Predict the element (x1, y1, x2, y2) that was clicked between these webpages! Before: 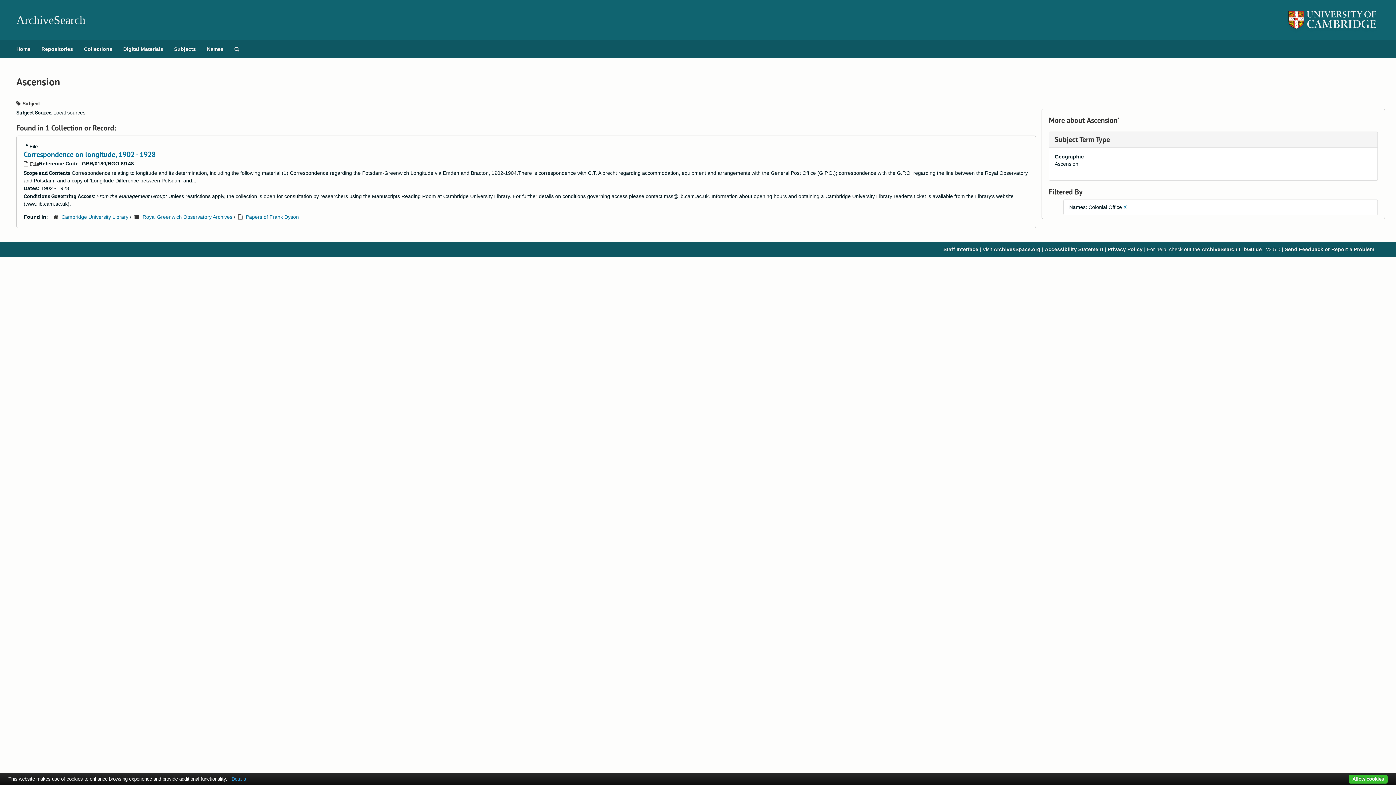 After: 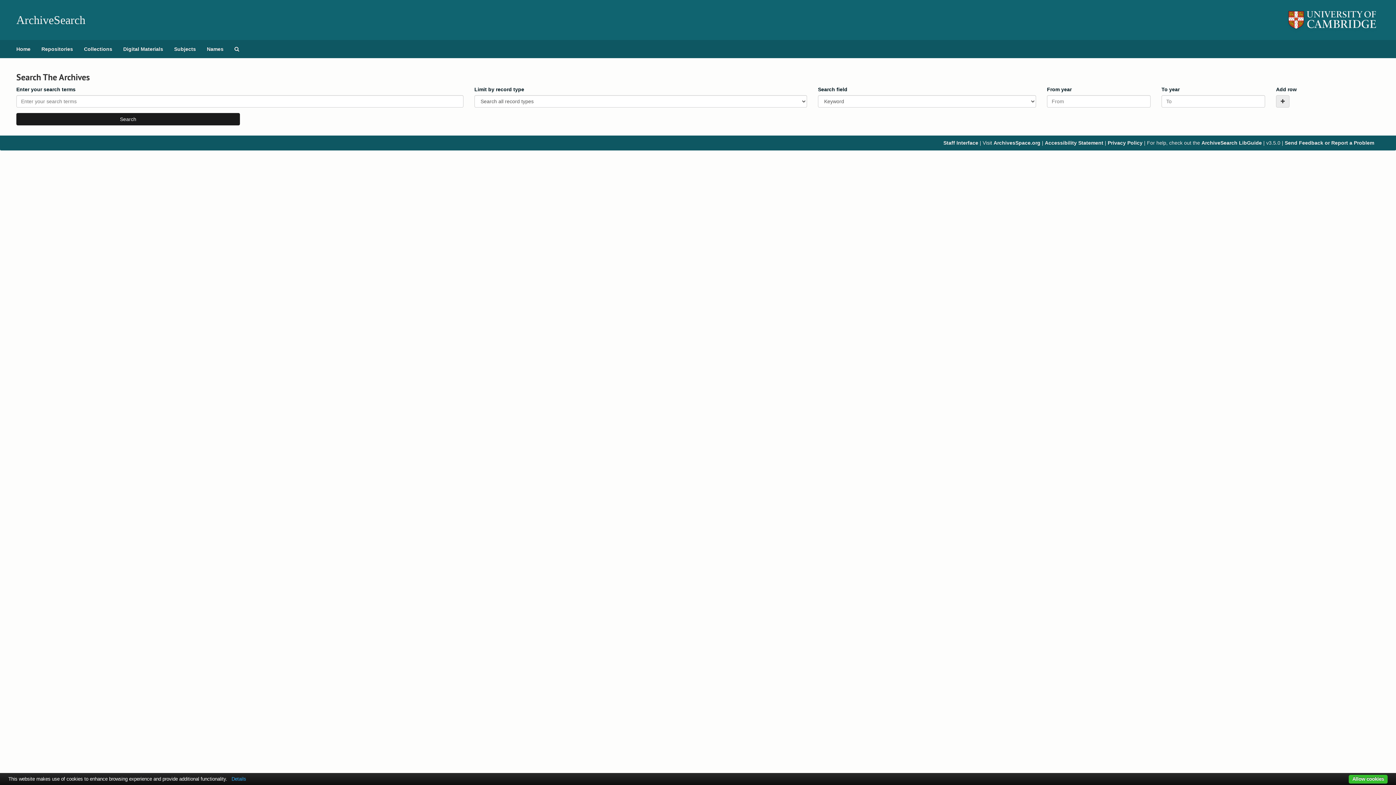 Action: bbox: (229, 40, 244, 58) label: Search The Archives